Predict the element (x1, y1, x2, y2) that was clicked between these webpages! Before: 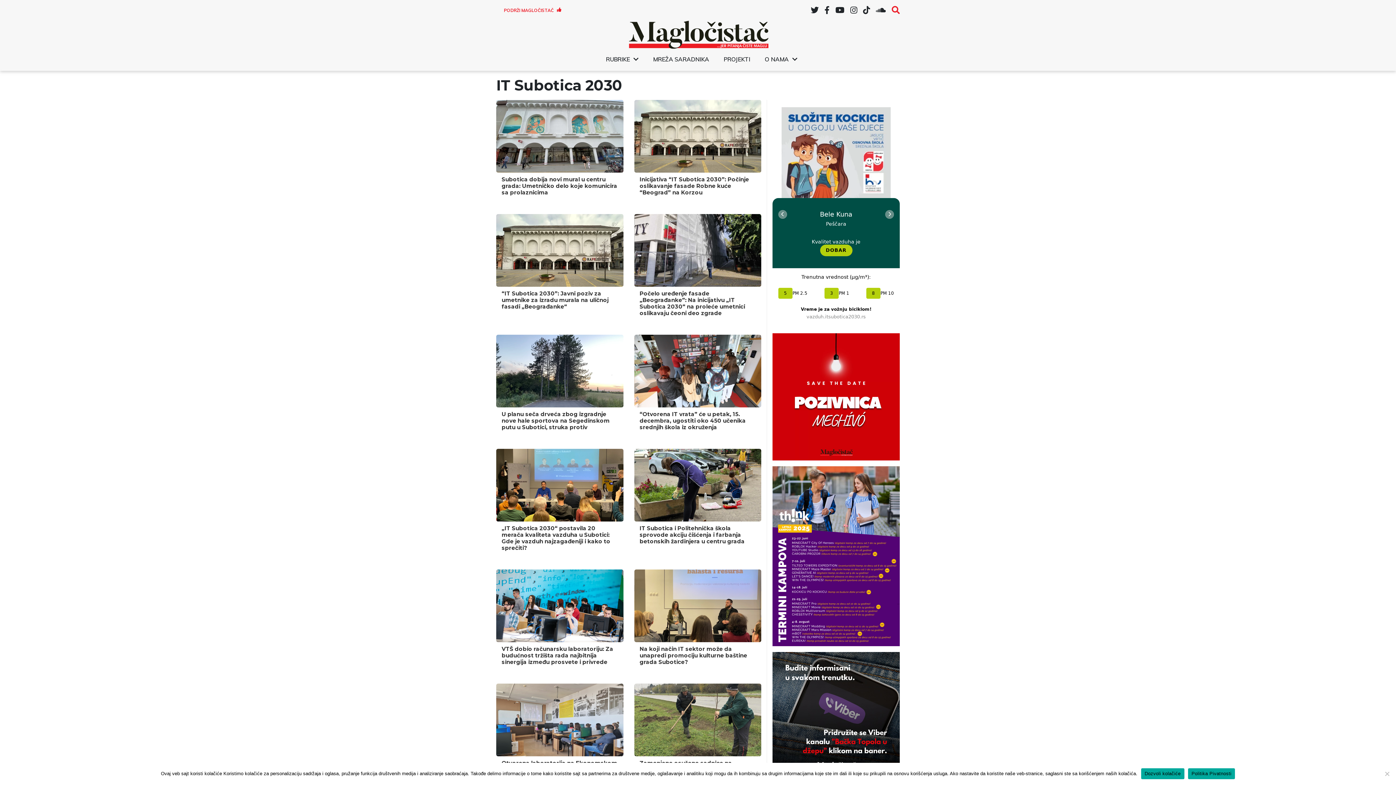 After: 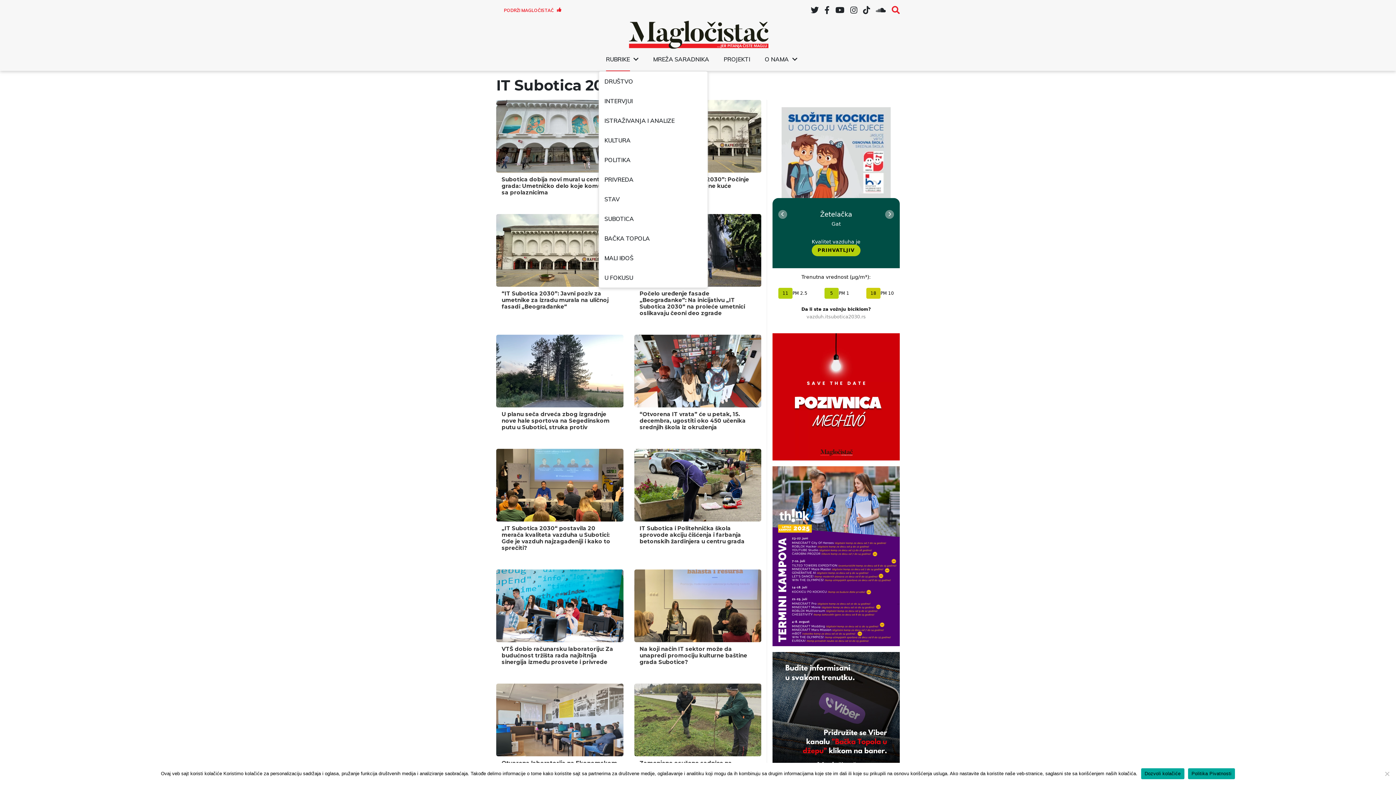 Action: bbox: (606, 55, 630, 63) label: RUBRIKE